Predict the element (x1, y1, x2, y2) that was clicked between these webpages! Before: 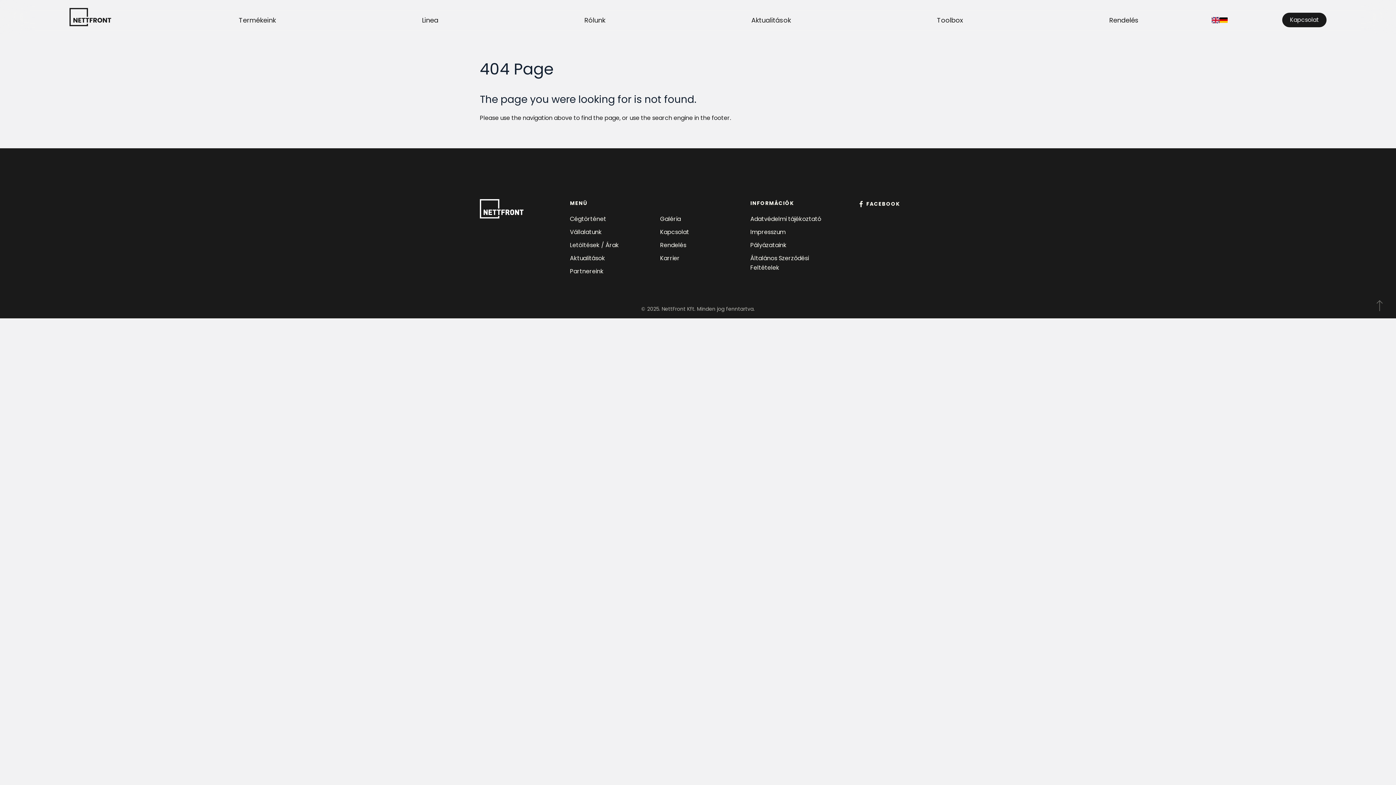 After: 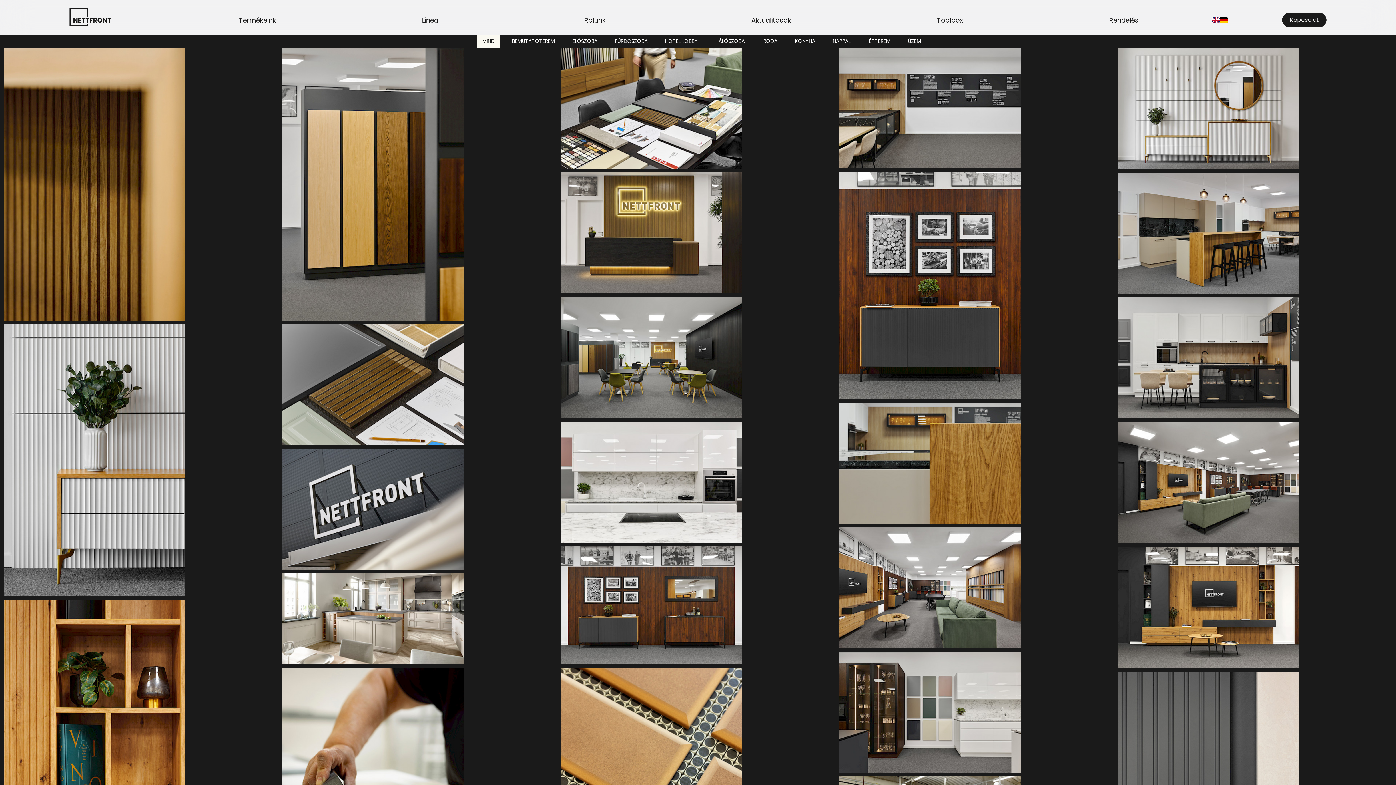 Action: bbox: (660, 214, 681, 223) label: Galéria